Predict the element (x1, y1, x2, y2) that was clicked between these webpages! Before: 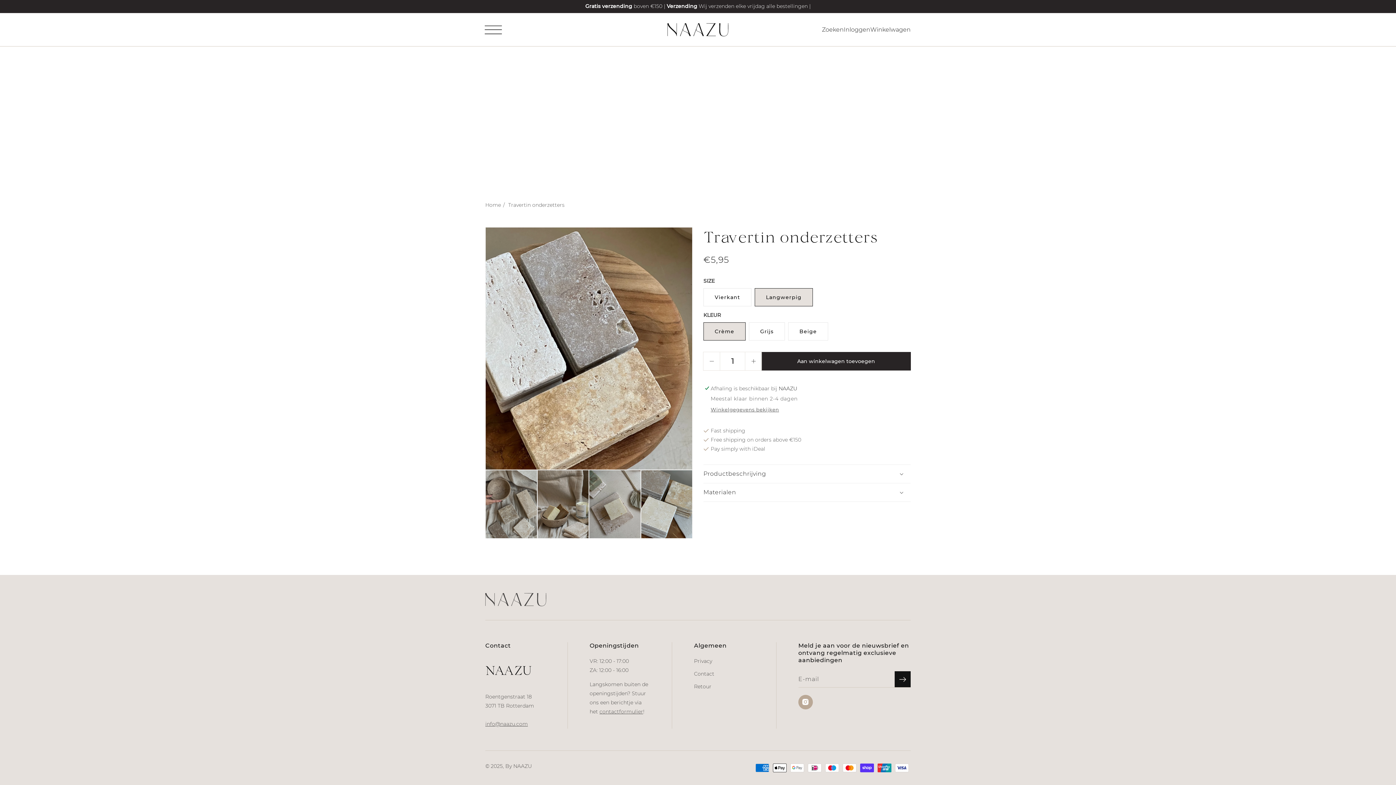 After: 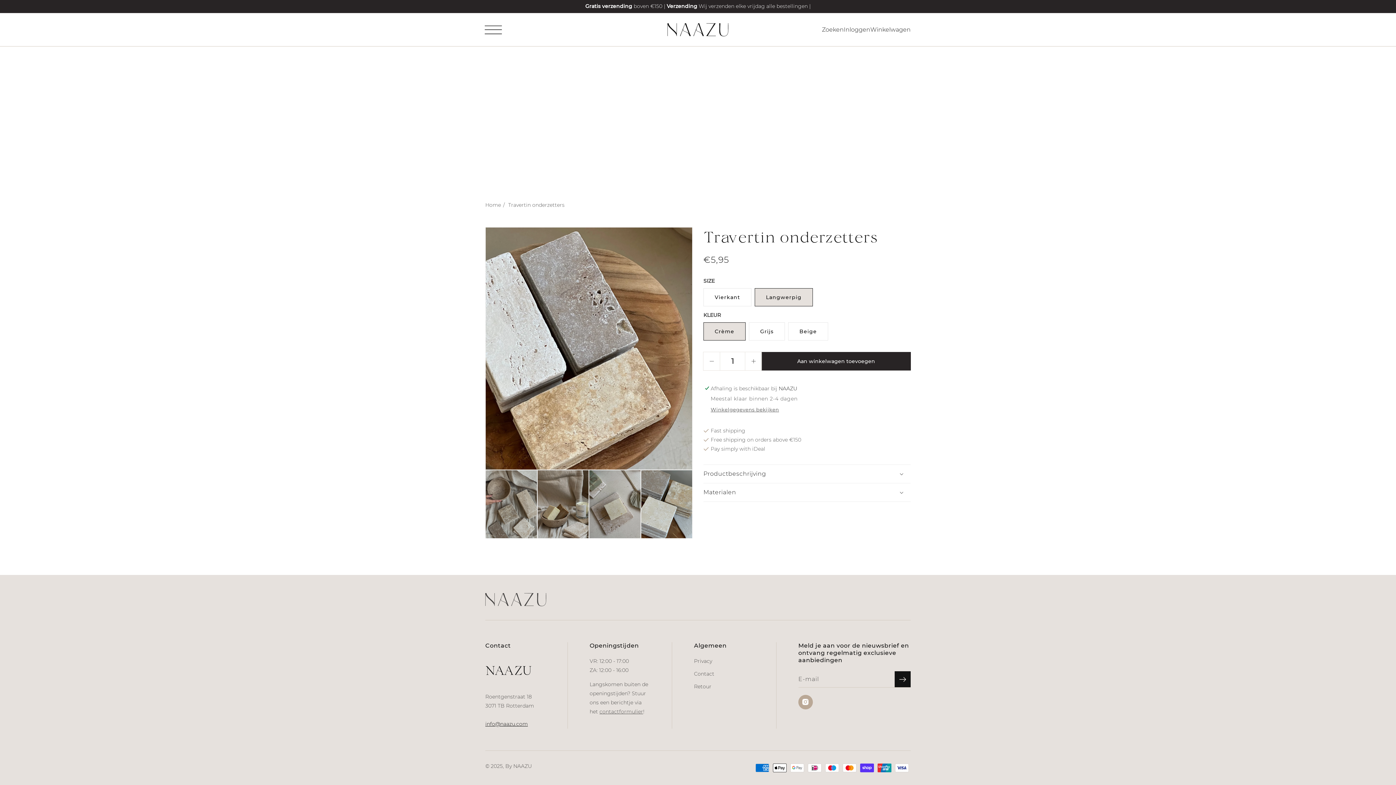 Action: bbox: (485, 721, 528, 727) label: info@naazu.com